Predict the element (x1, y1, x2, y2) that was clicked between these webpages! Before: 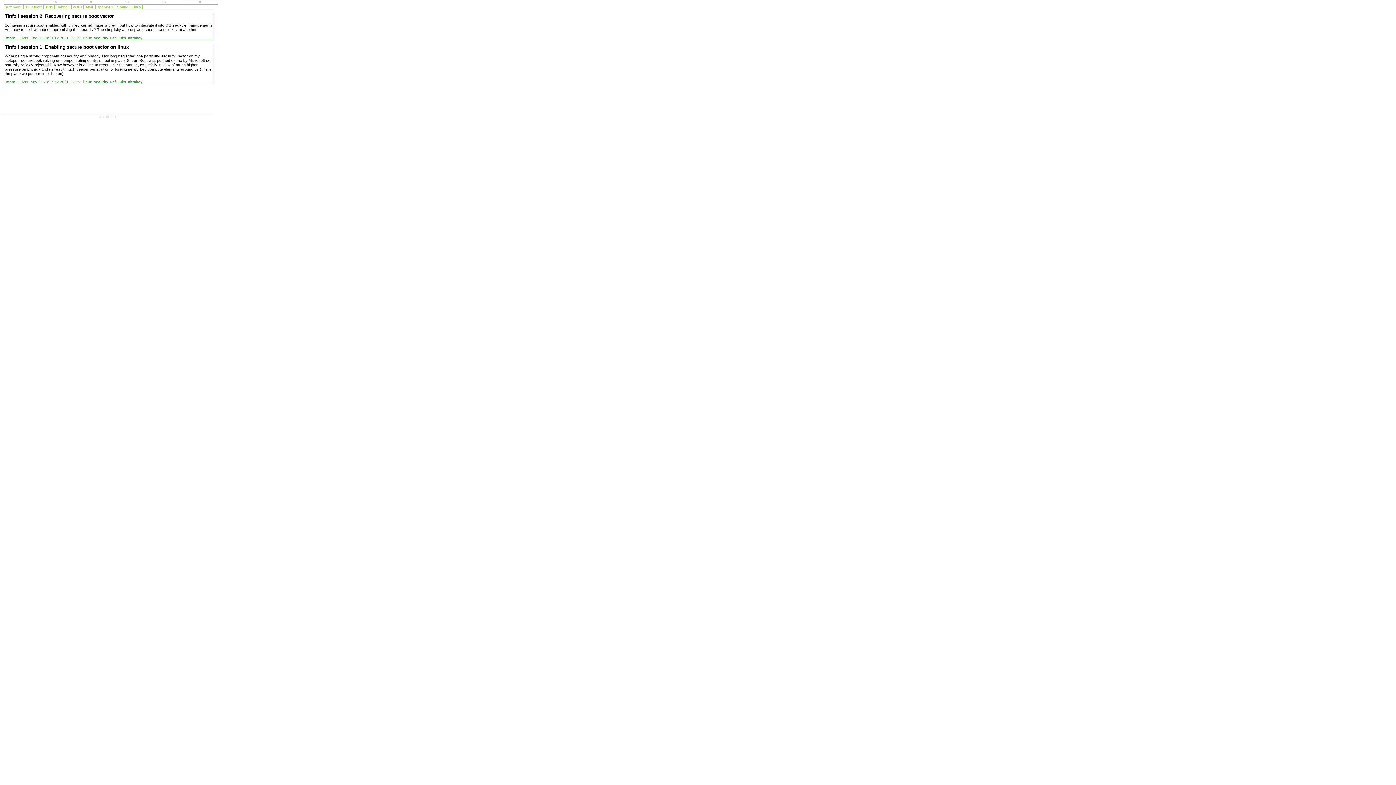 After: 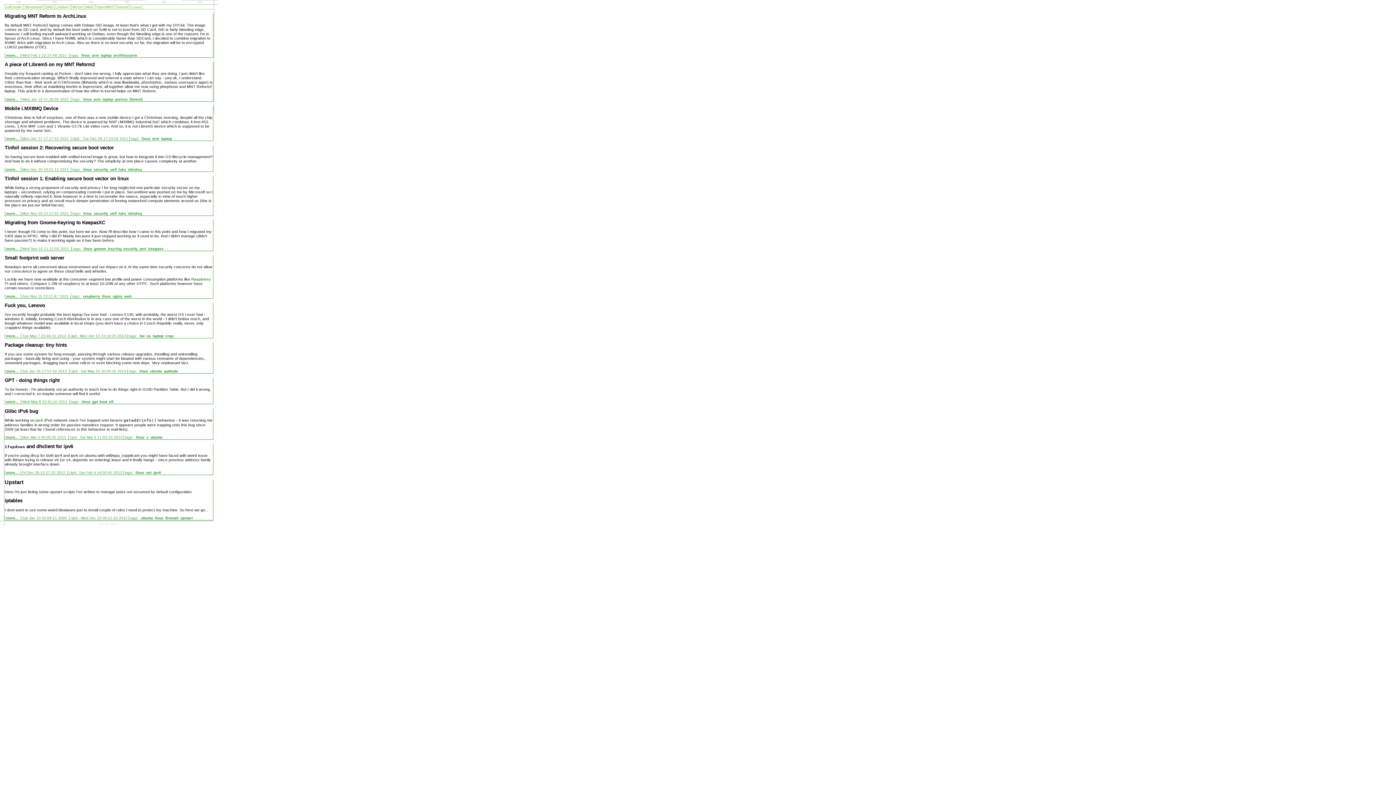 Action: bbox: (131, 5, 141, 9) label: Linux